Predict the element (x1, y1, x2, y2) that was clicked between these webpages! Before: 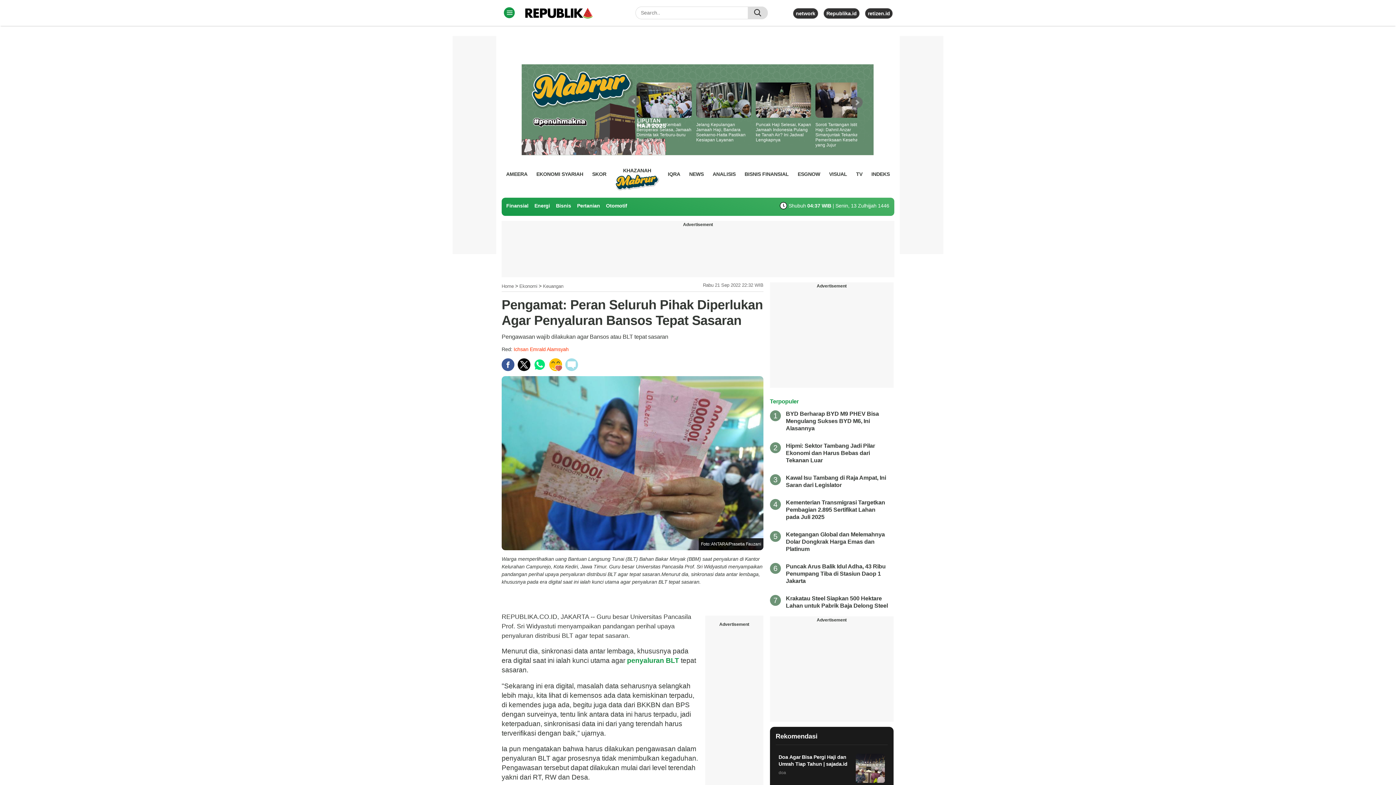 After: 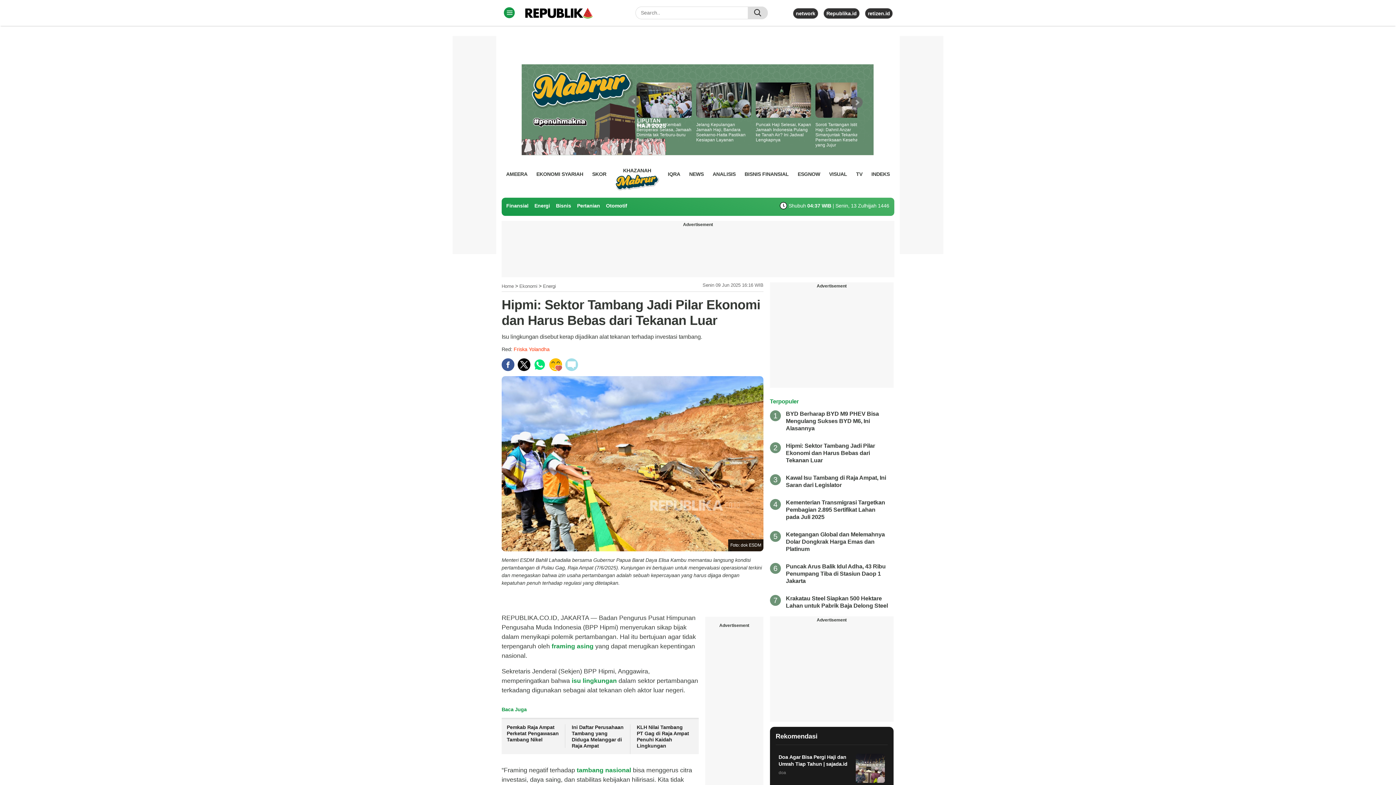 Action: bbox: (786, 442, 875, 463) label: Hipmi: Sektor Tambang Jadi Pilar Ekonomi dan Harus Bebas dari Tekanan Luar